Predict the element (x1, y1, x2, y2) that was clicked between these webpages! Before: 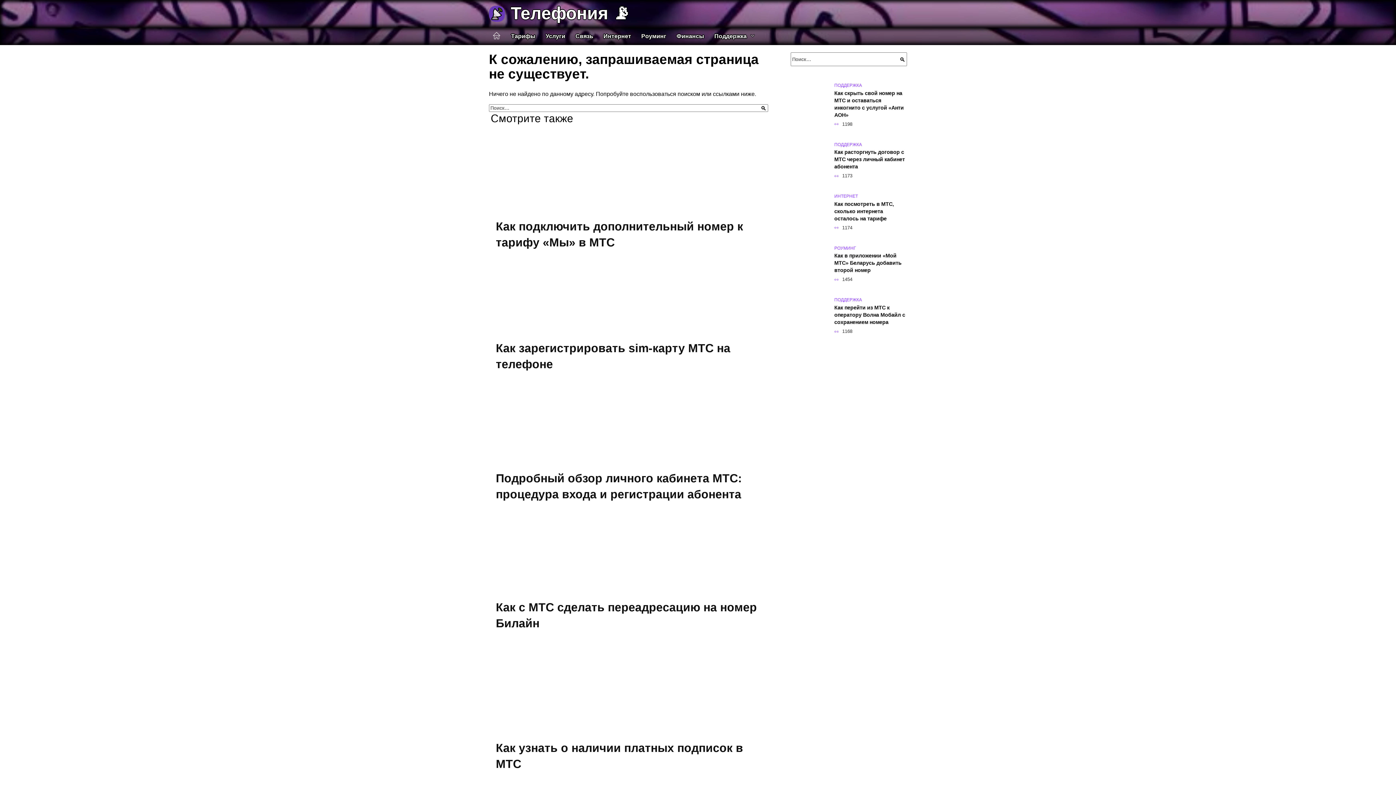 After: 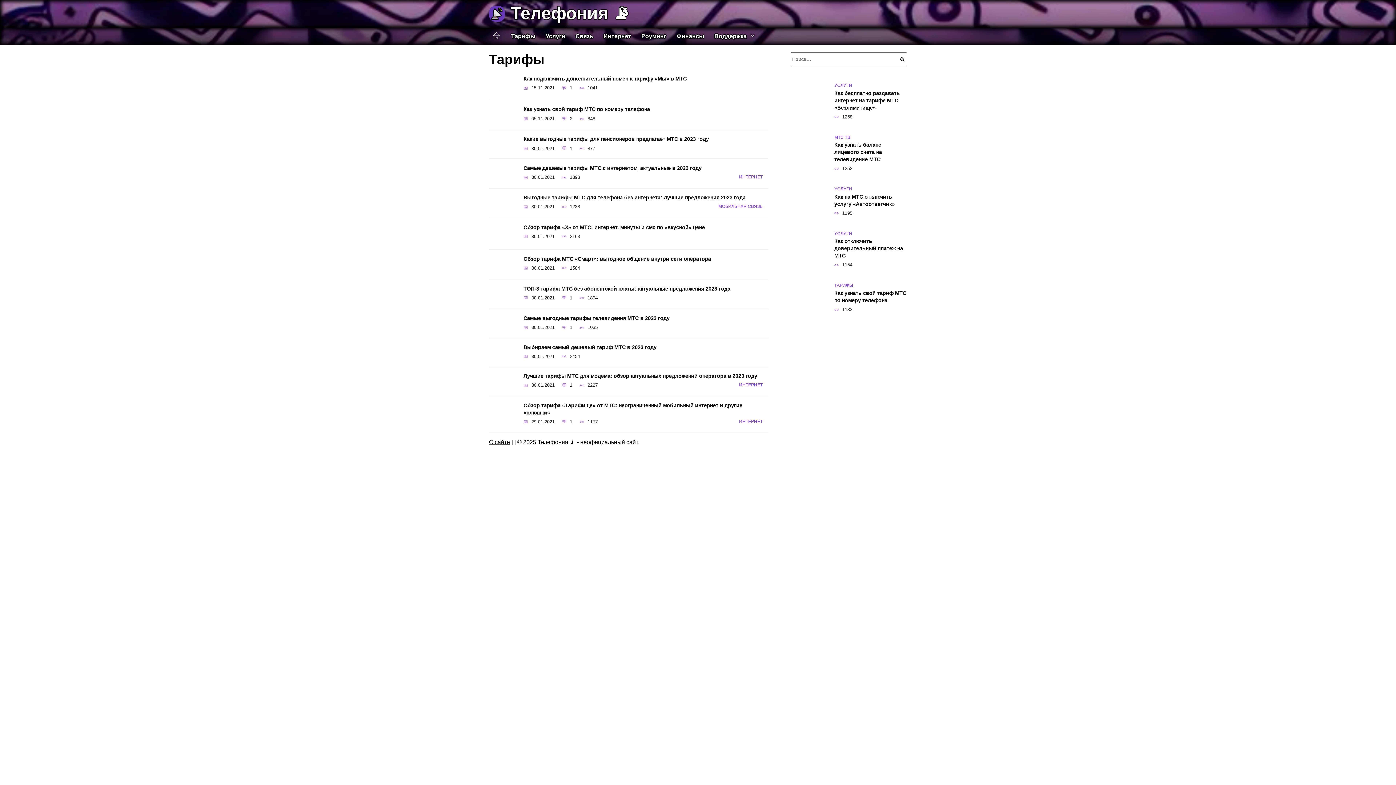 Action: label: Тарифы bbox: (506, 27, 540, 45)